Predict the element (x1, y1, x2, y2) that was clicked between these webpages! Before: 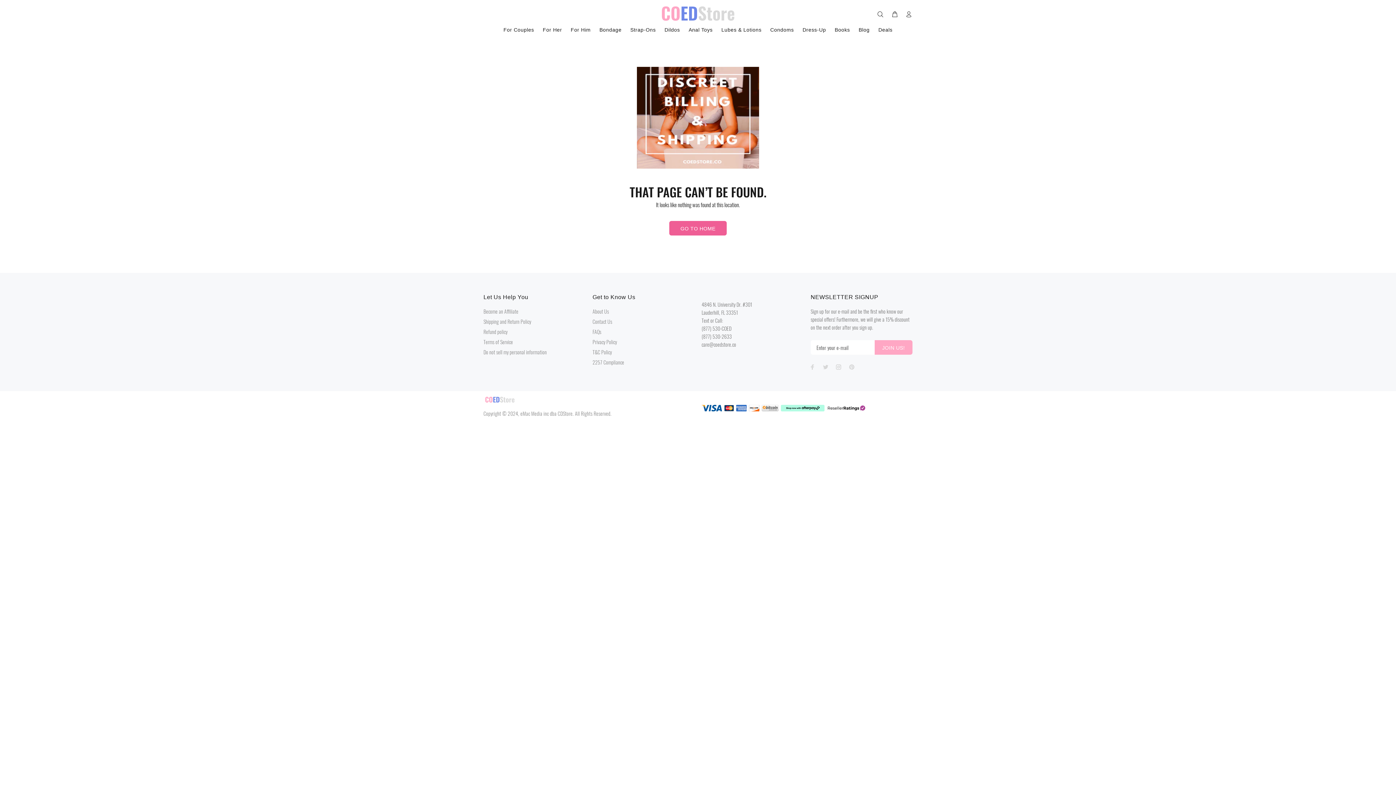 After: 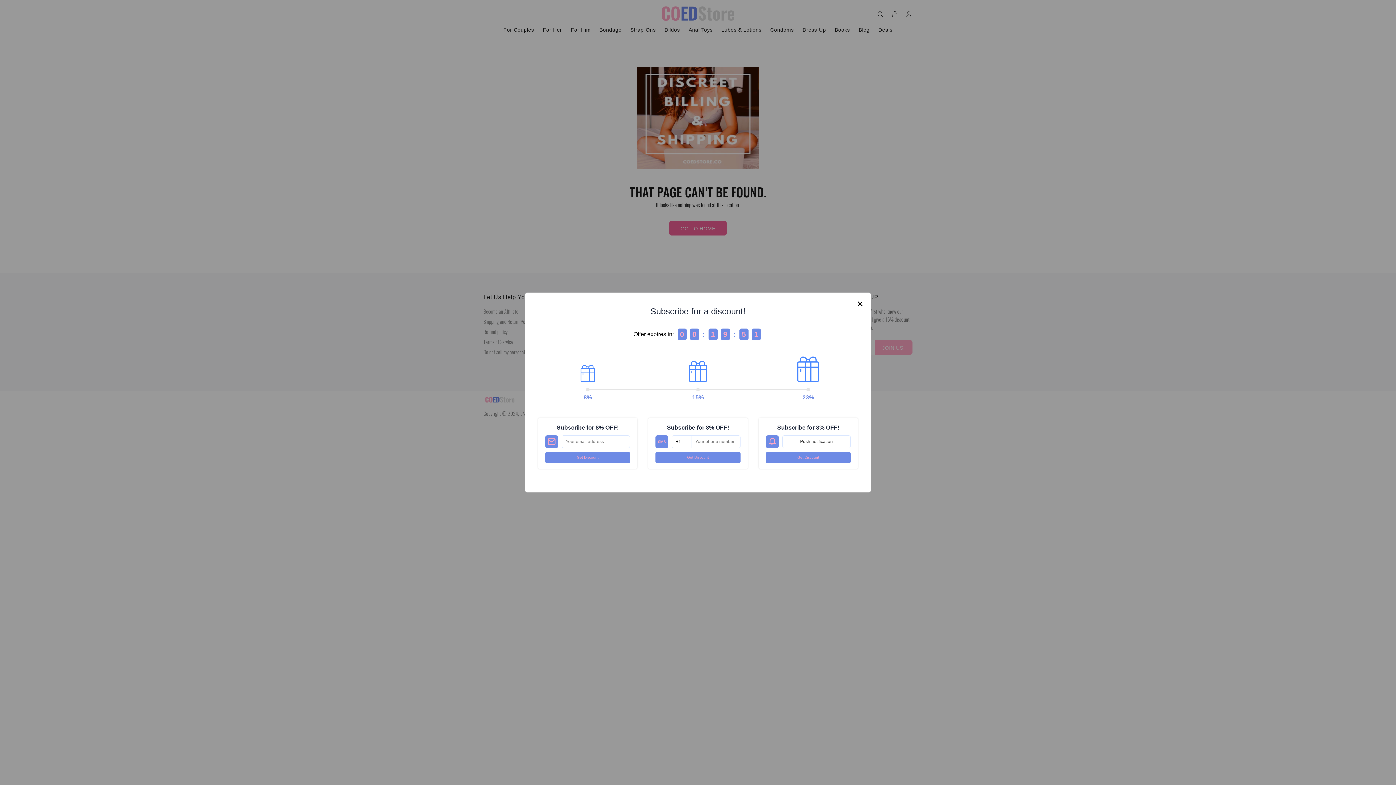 Action: bbox: (821, 362, 830, 372)